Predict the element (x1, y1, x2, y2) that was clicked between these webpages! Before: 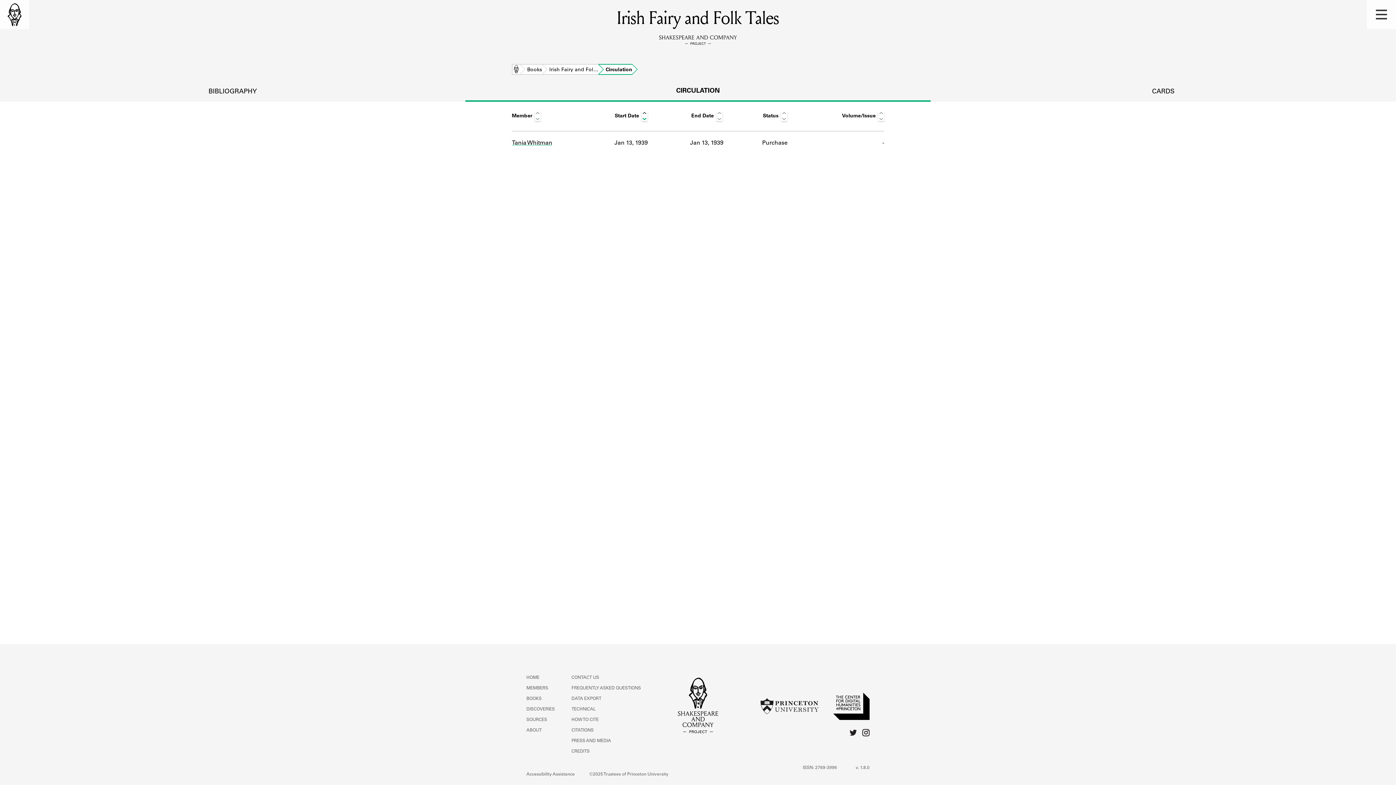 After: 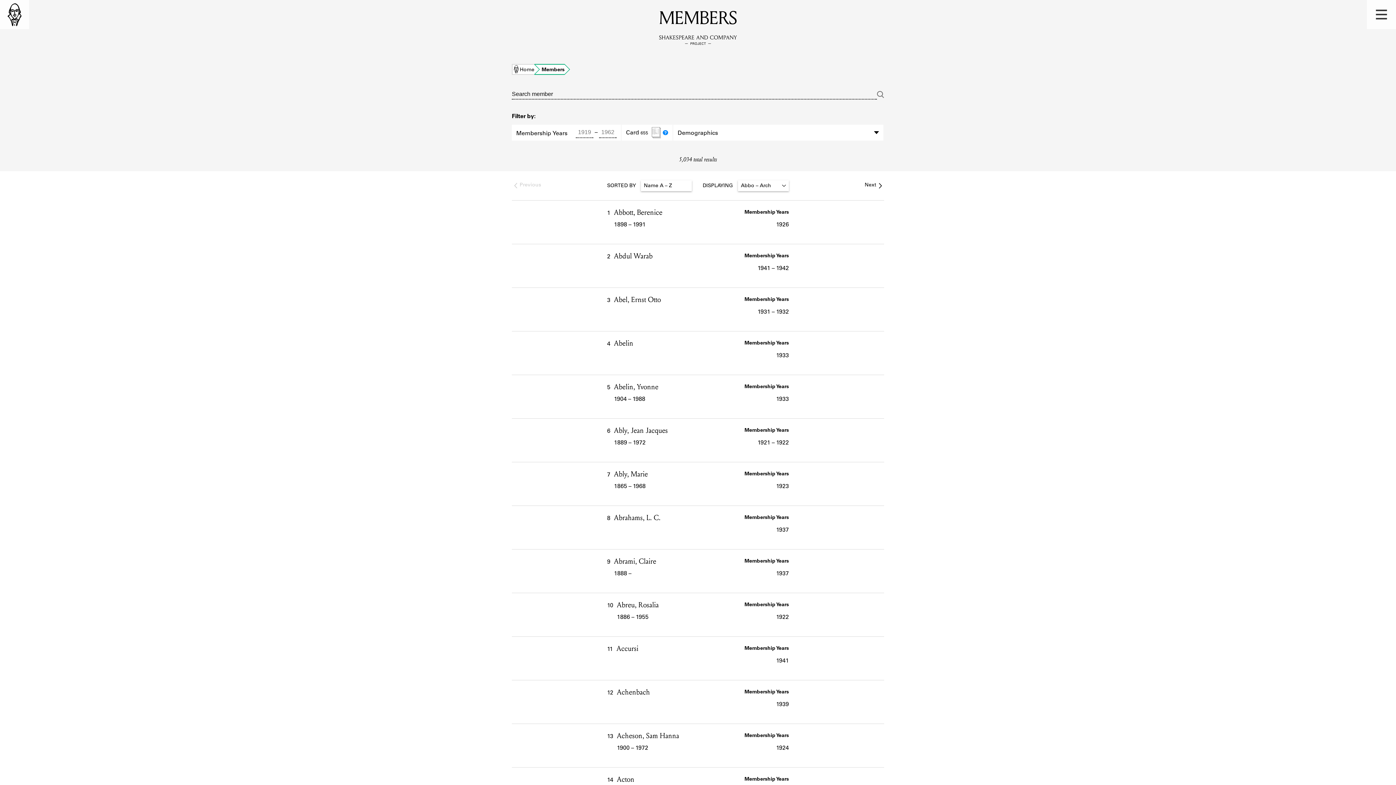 Action: label: MEMBERS bbox: (526, 686, 548, 690)